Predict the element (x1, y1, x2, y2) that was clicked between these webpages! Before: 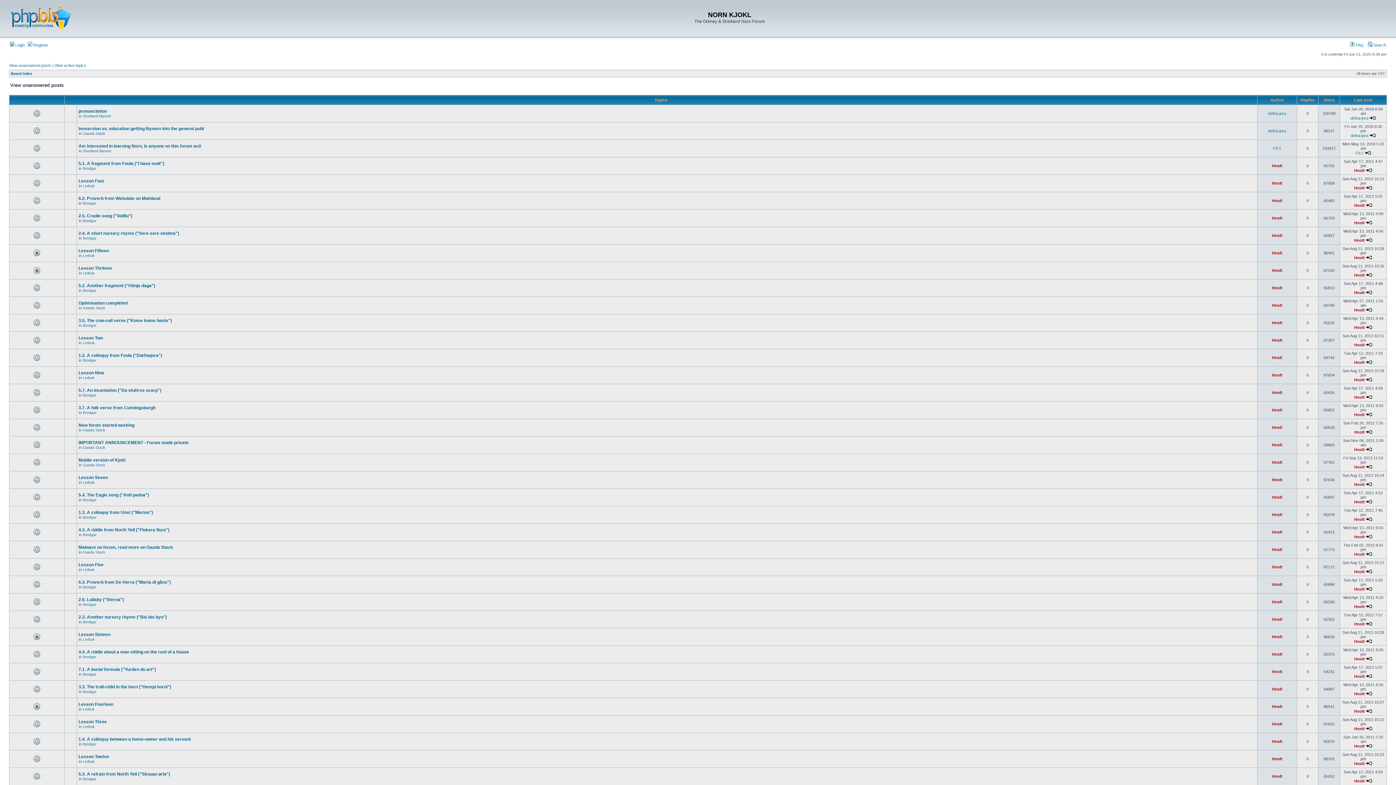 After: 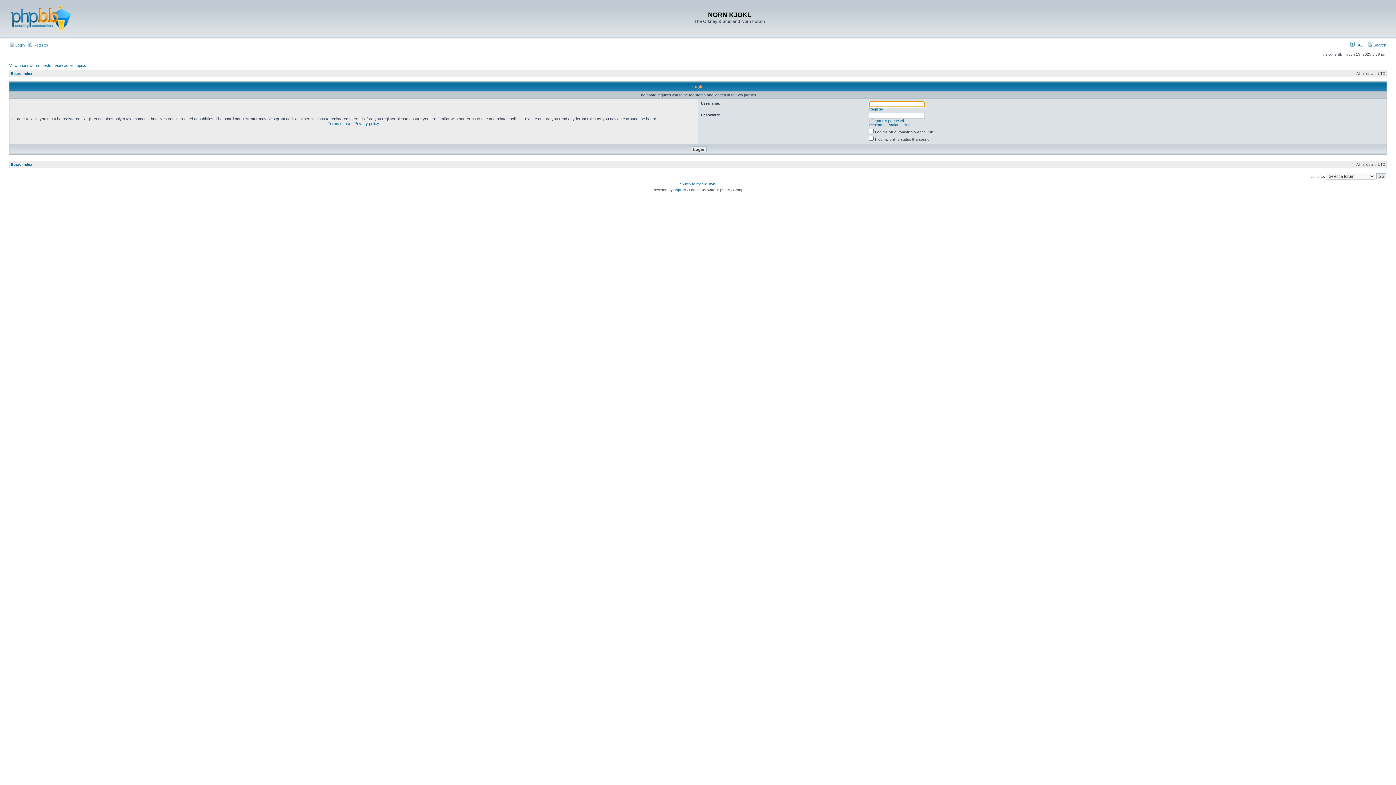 Action: bbox: (1268, 111, 1286, 115) label: defna-jora